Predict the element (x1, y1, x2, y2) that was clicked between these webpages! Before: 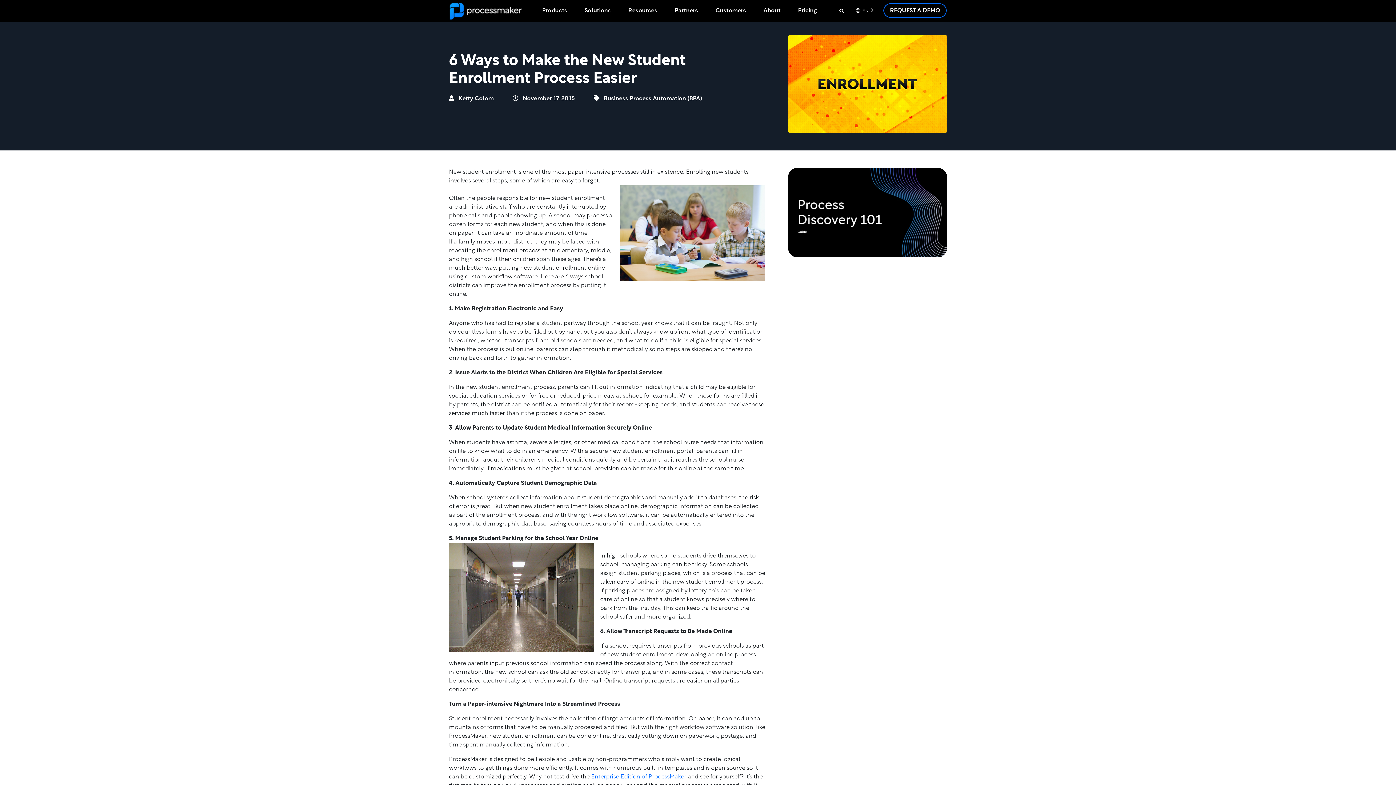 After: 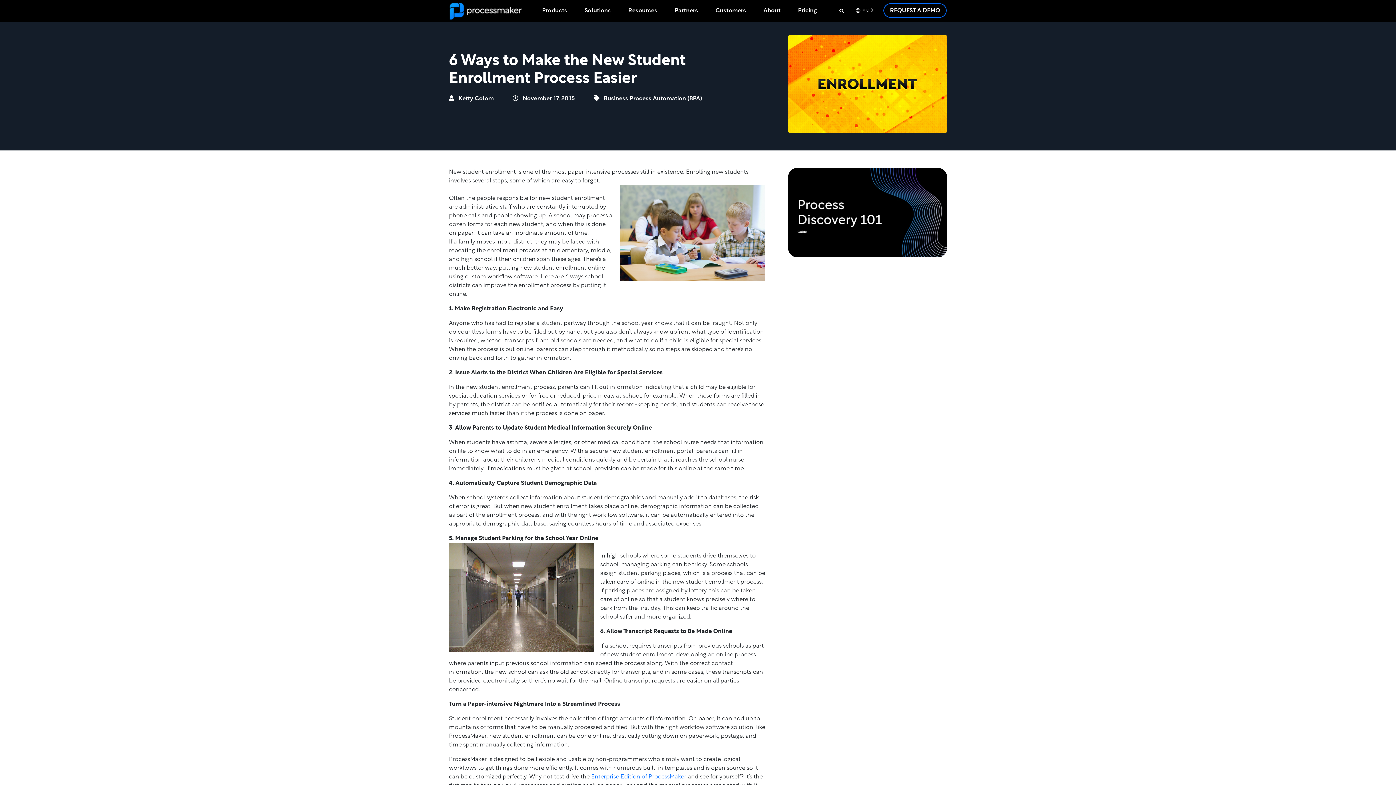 Action: bbox: (15, 763, 62, 779) label: ACCEPT